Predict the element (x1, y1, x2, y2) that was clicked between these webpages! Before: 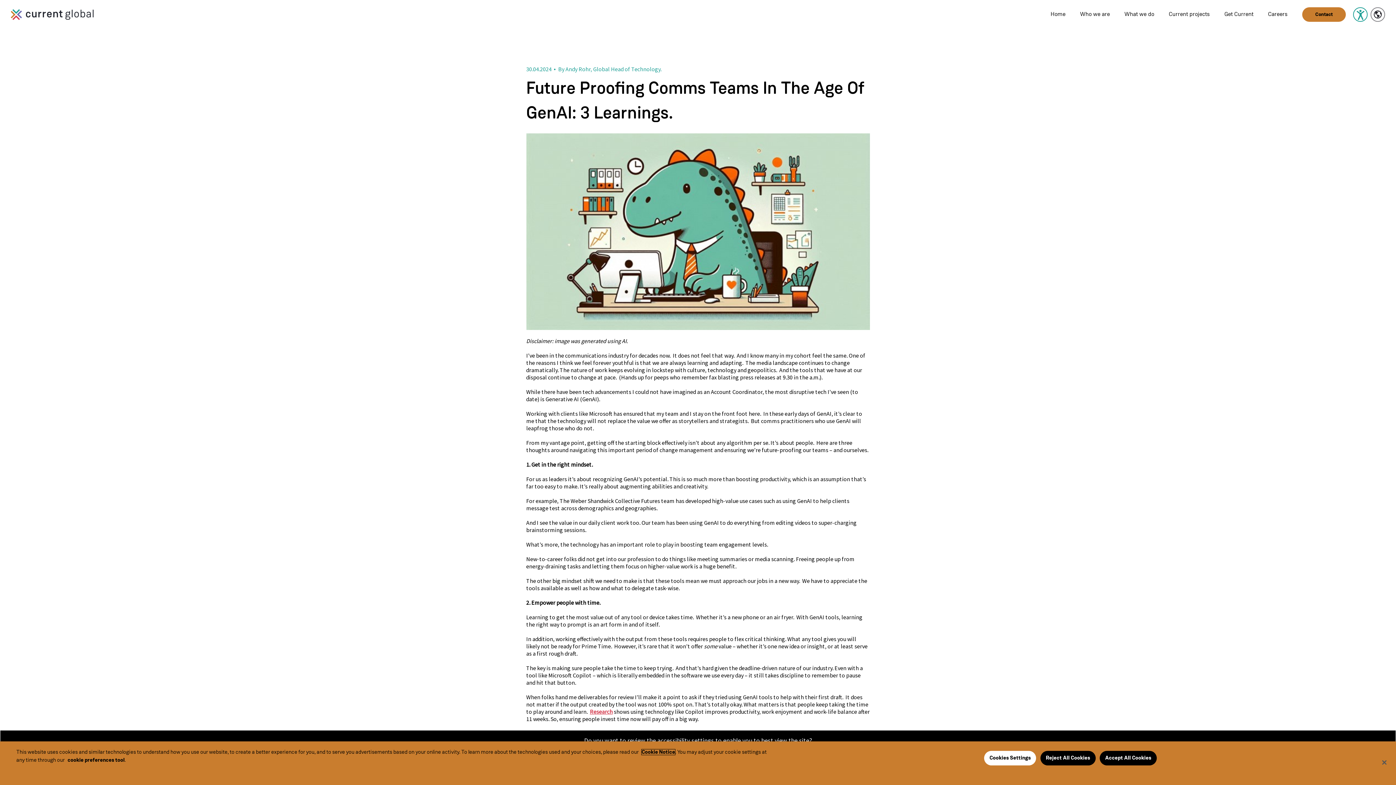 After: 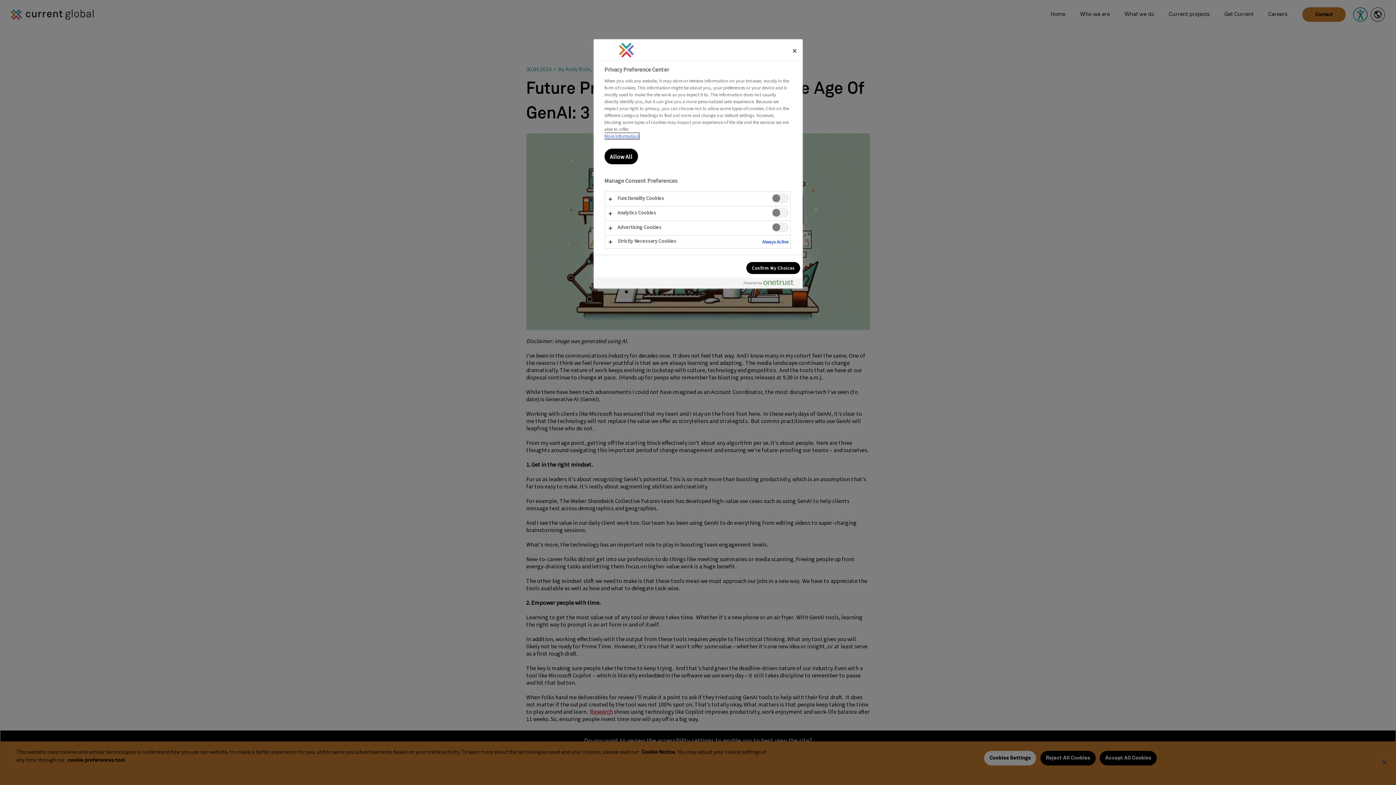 Action: bbox: (984, 751, 1036, 765) label: Cookies Settings